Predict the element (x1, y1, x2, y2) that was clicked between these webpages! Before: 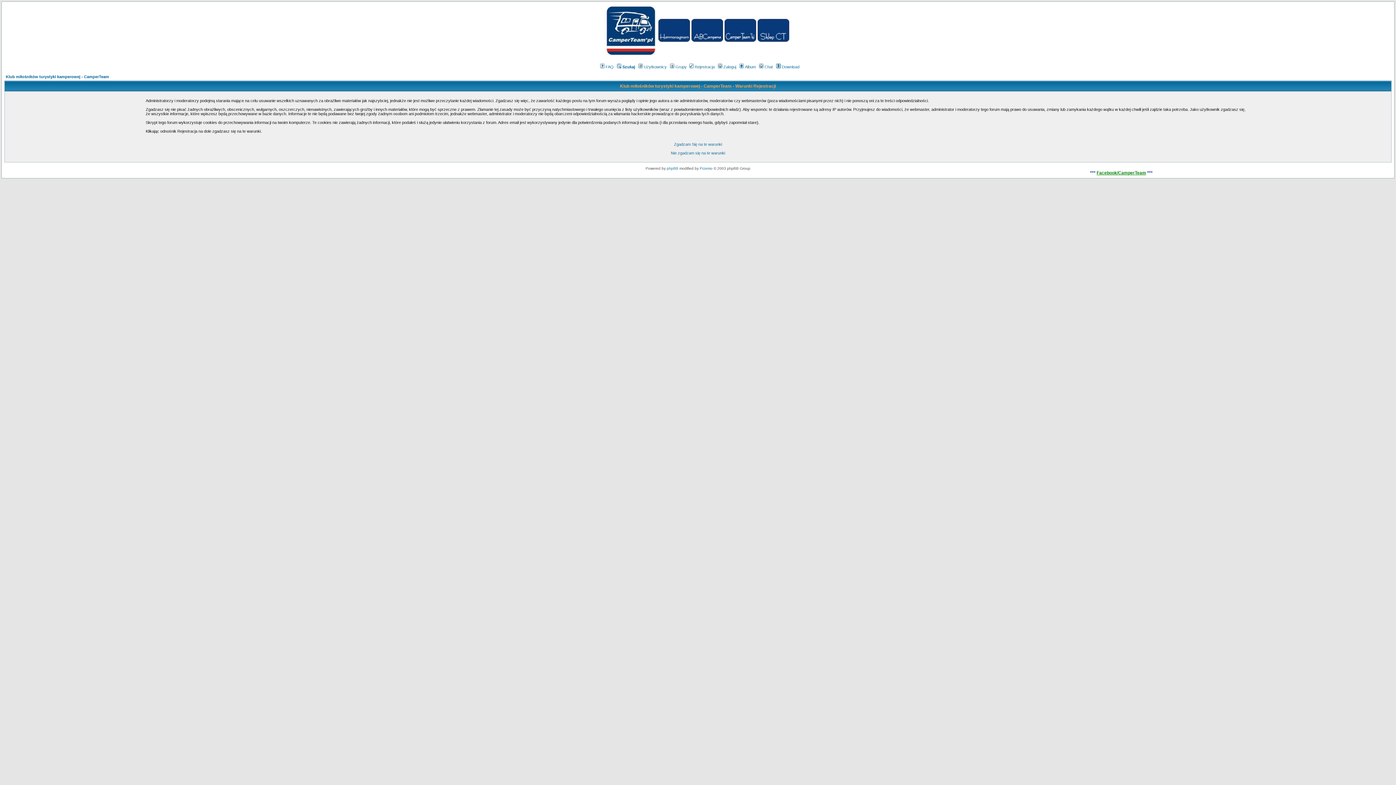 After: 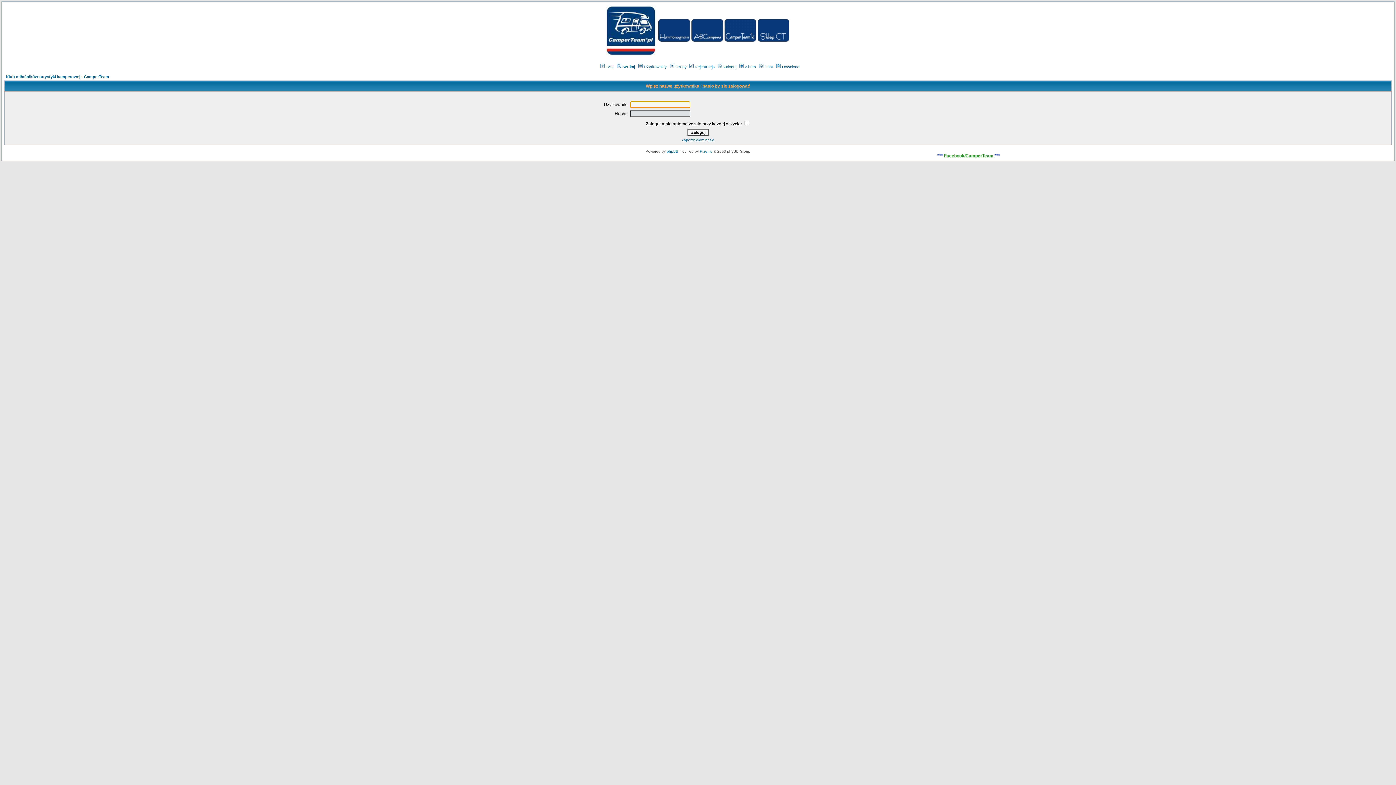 Action: bbox: (724, 38, 756, 42)